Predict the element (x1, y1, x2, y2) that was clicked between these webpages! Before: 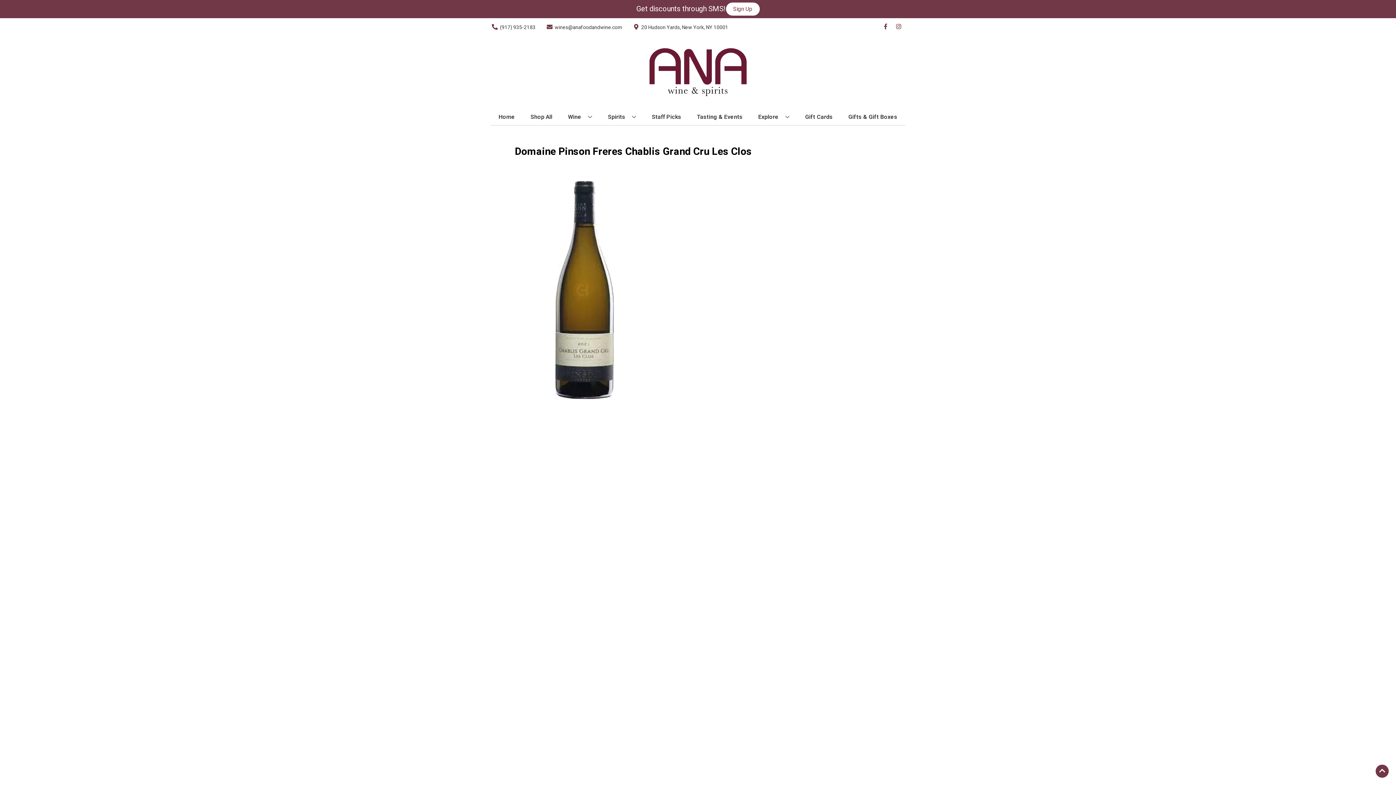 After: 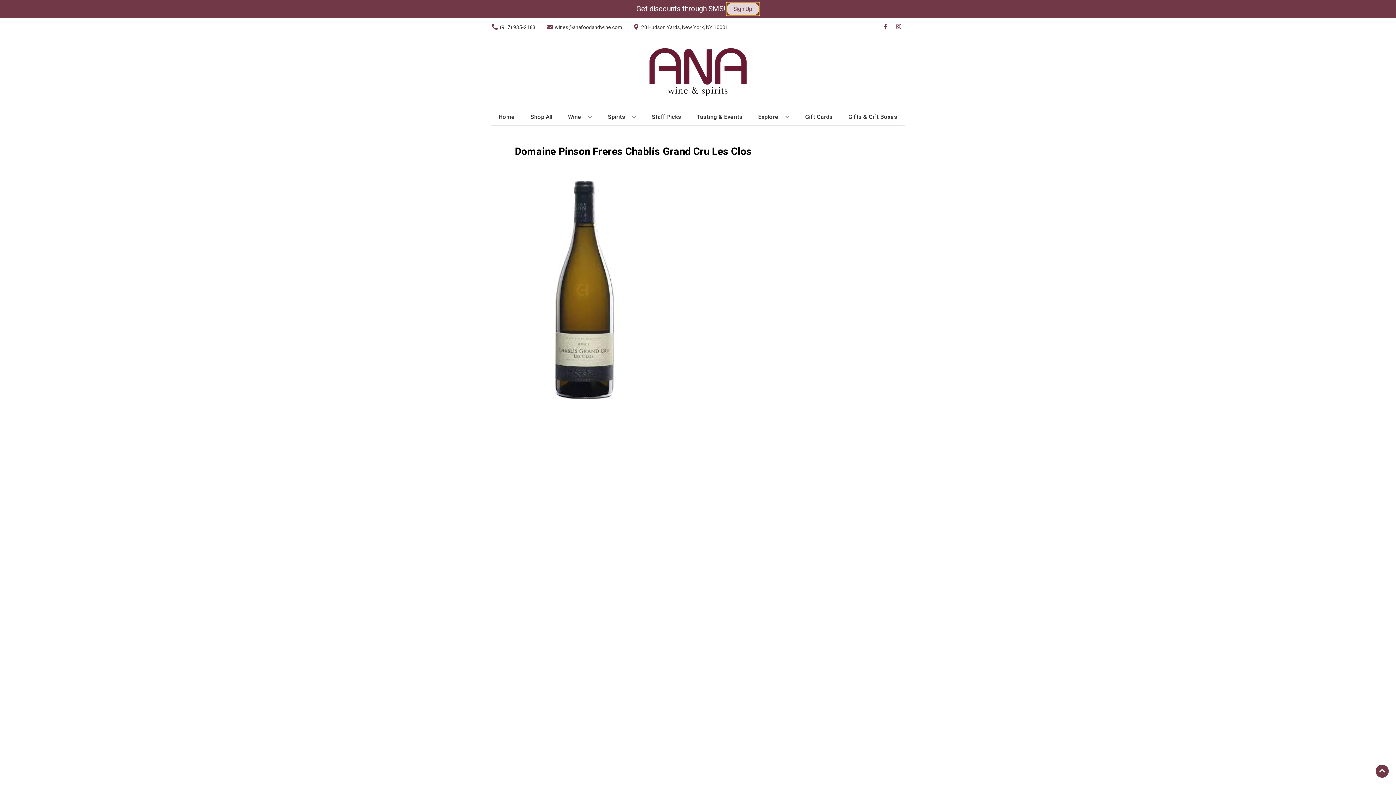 Action: label: Sign Up bbox: (726, 2, 759, 15)